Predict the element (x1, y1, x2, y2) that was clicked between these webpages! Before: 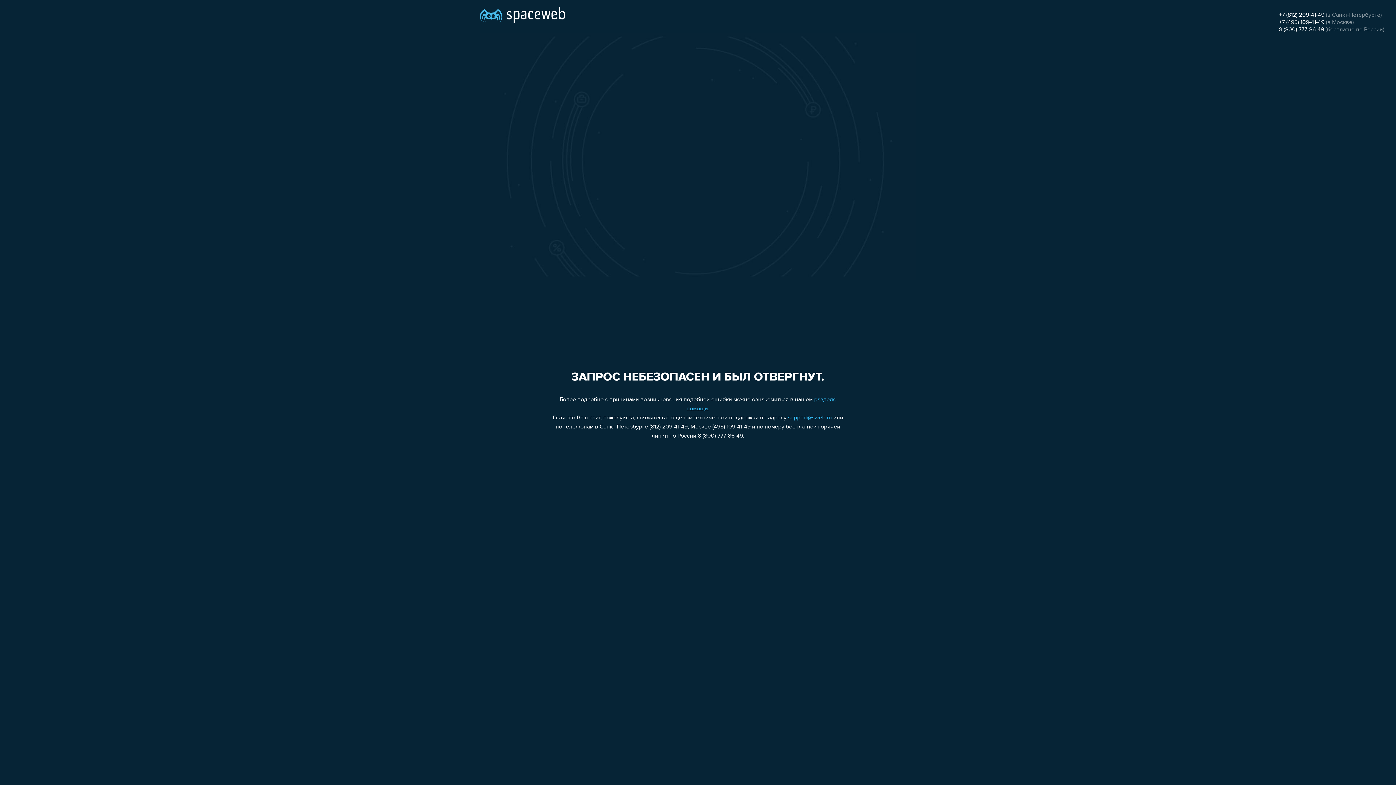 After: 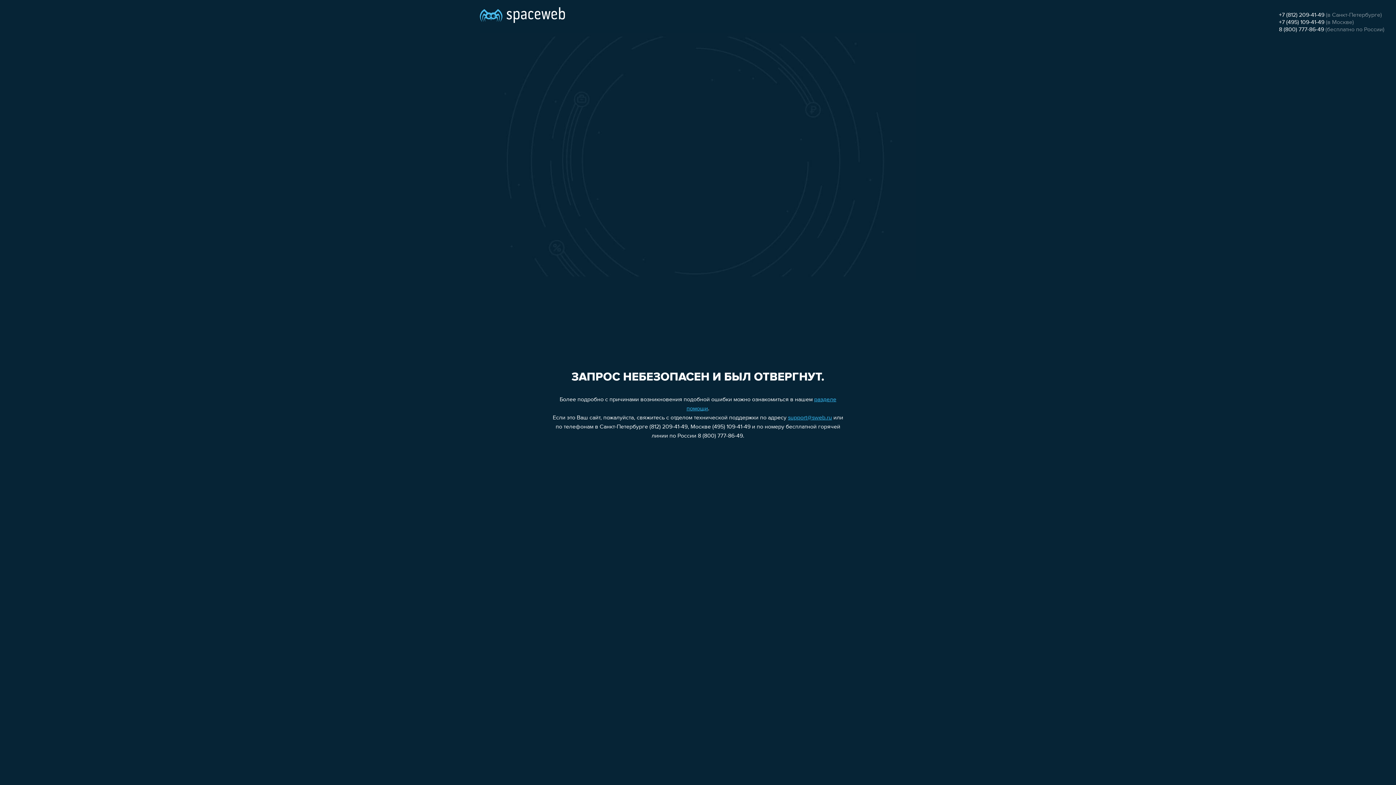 Action: bbox: (1279, 19, 1324, 25) label: +7 (495) 109-41-49